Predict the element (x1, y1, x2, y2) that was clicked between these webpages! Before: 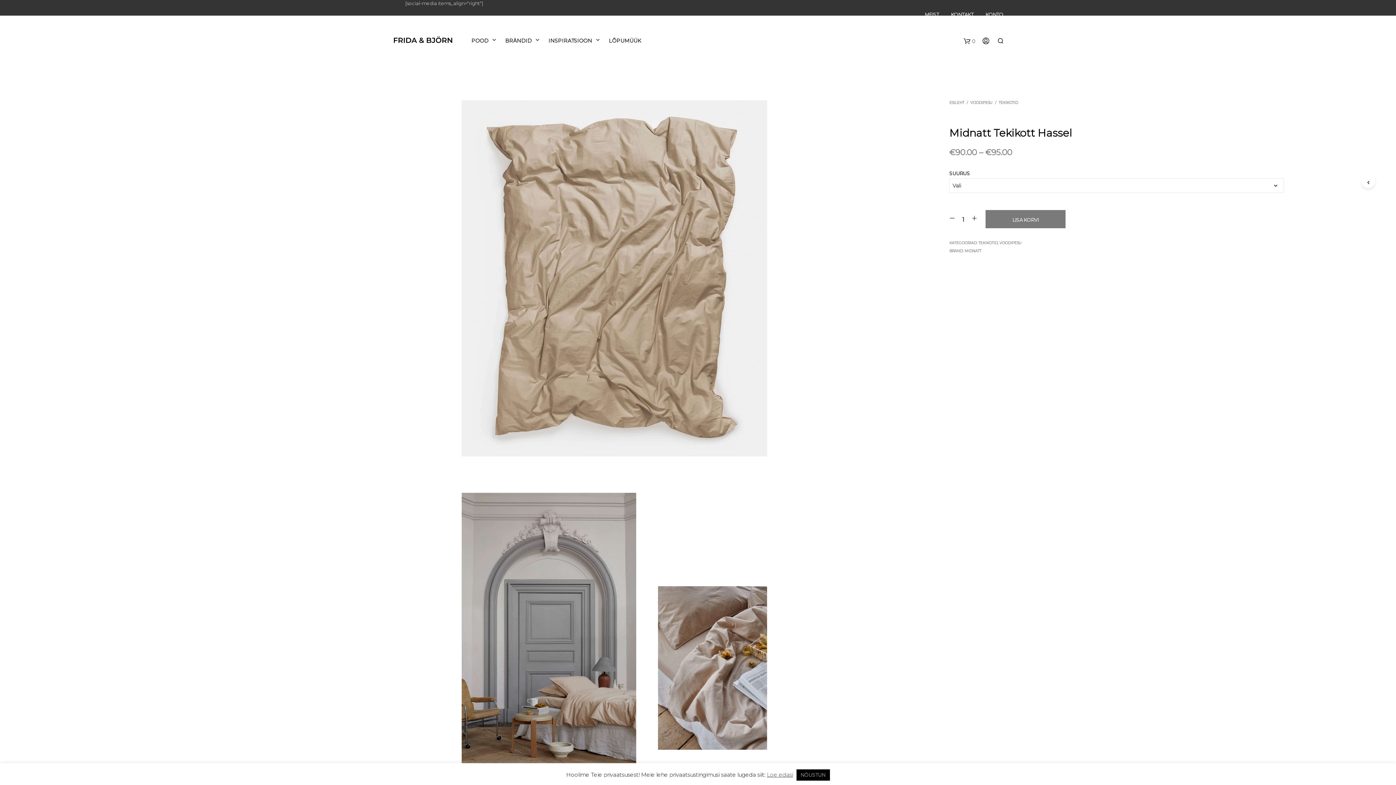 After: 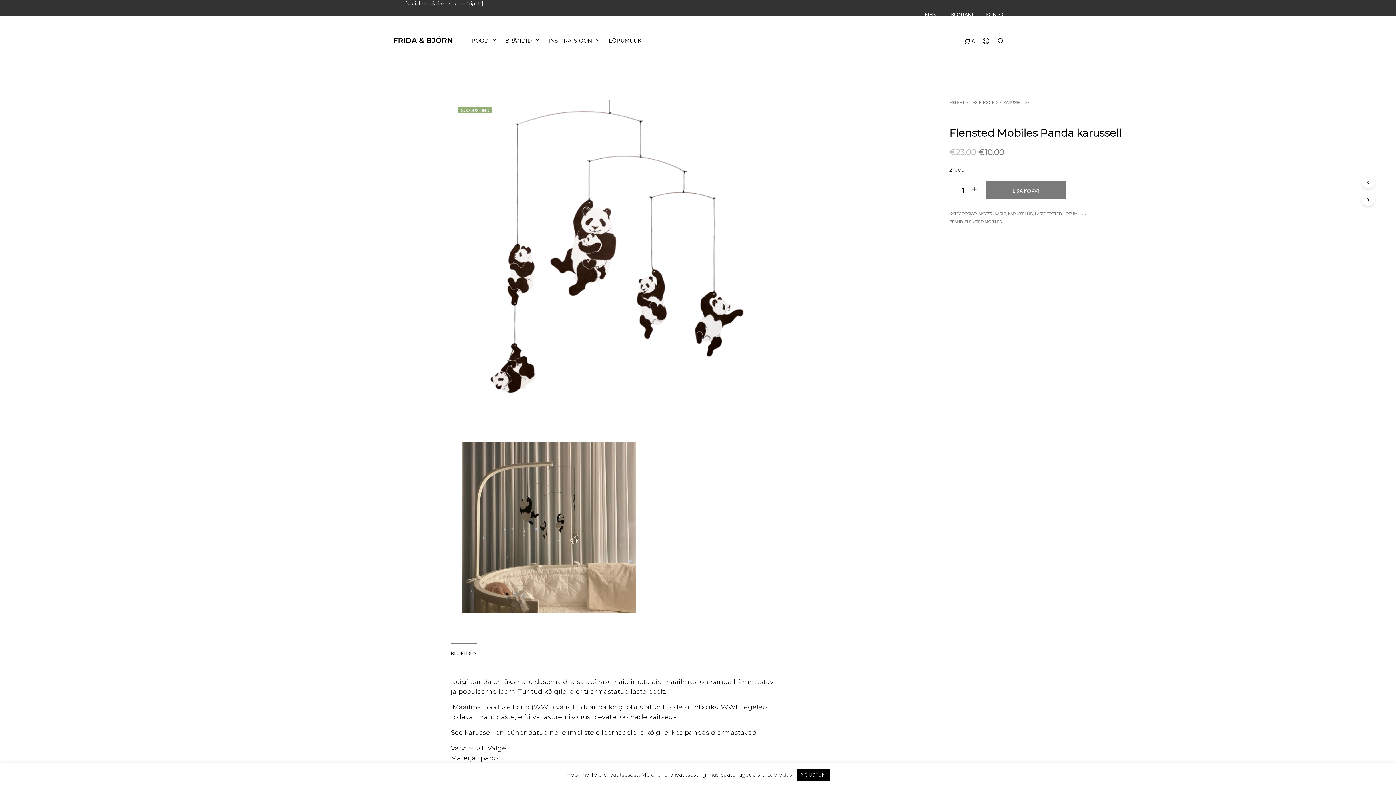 Action: bbox: (1361, 174, 1375, 188)